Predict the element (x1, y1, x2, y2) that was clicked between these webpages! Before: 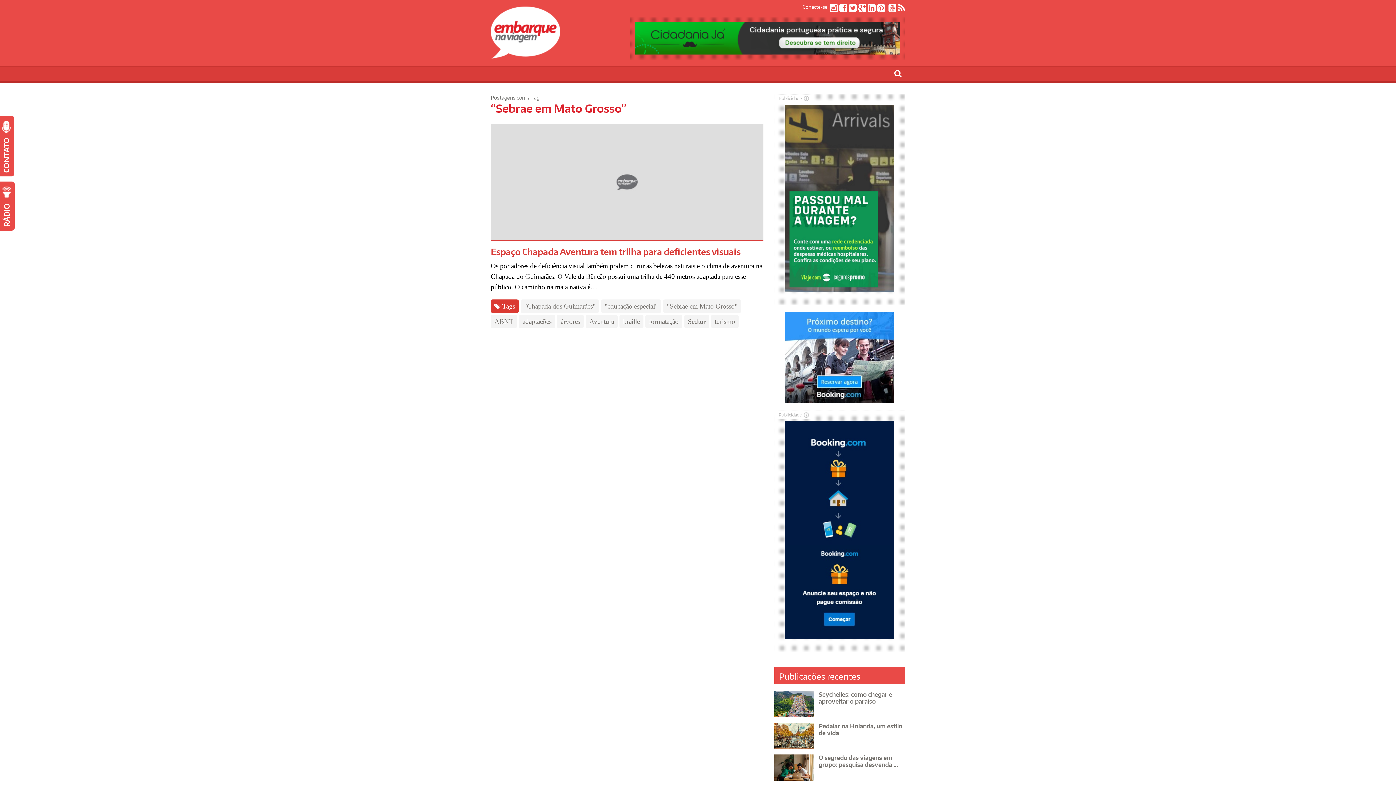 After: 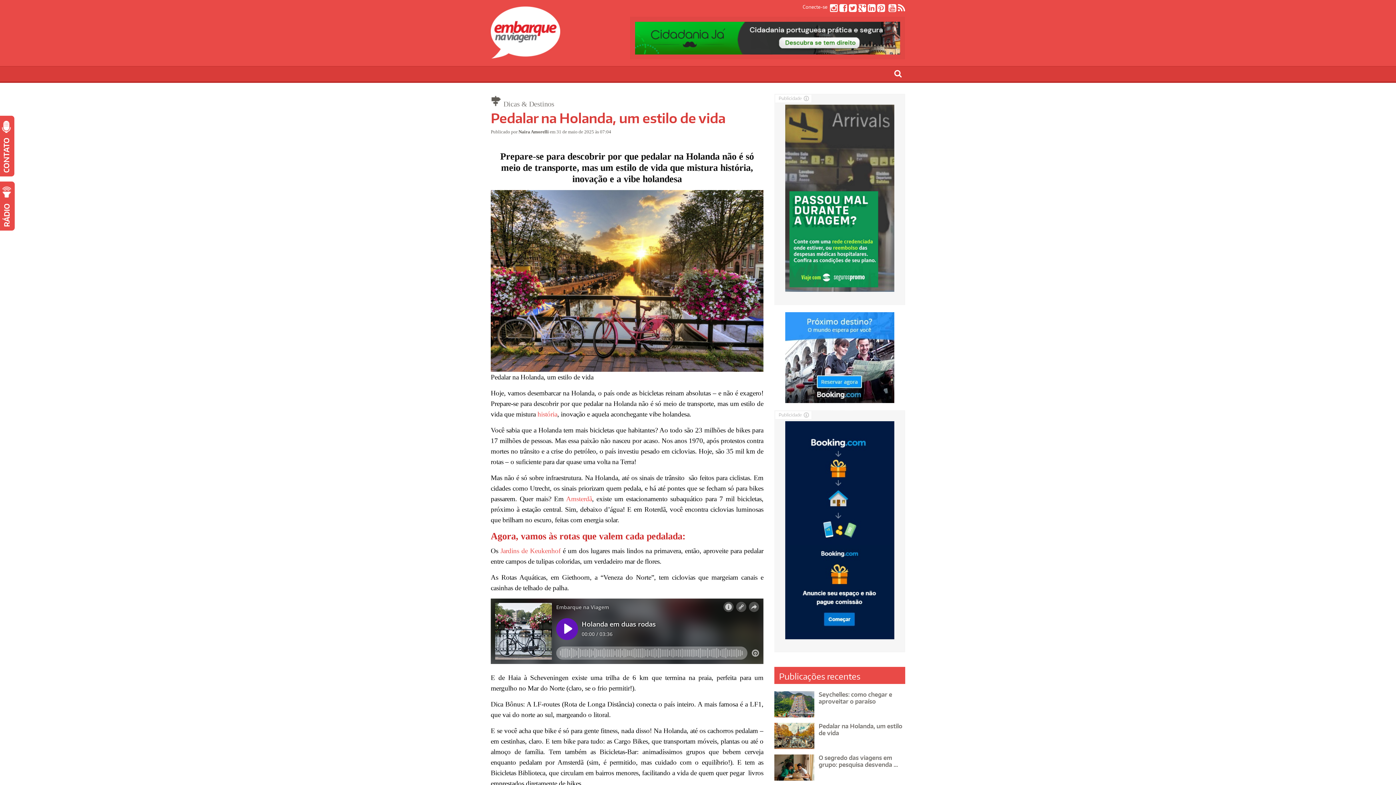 Action: label: Pedalar na Holanda, um estilo de vida bbox: (818, 722, 902, 737)